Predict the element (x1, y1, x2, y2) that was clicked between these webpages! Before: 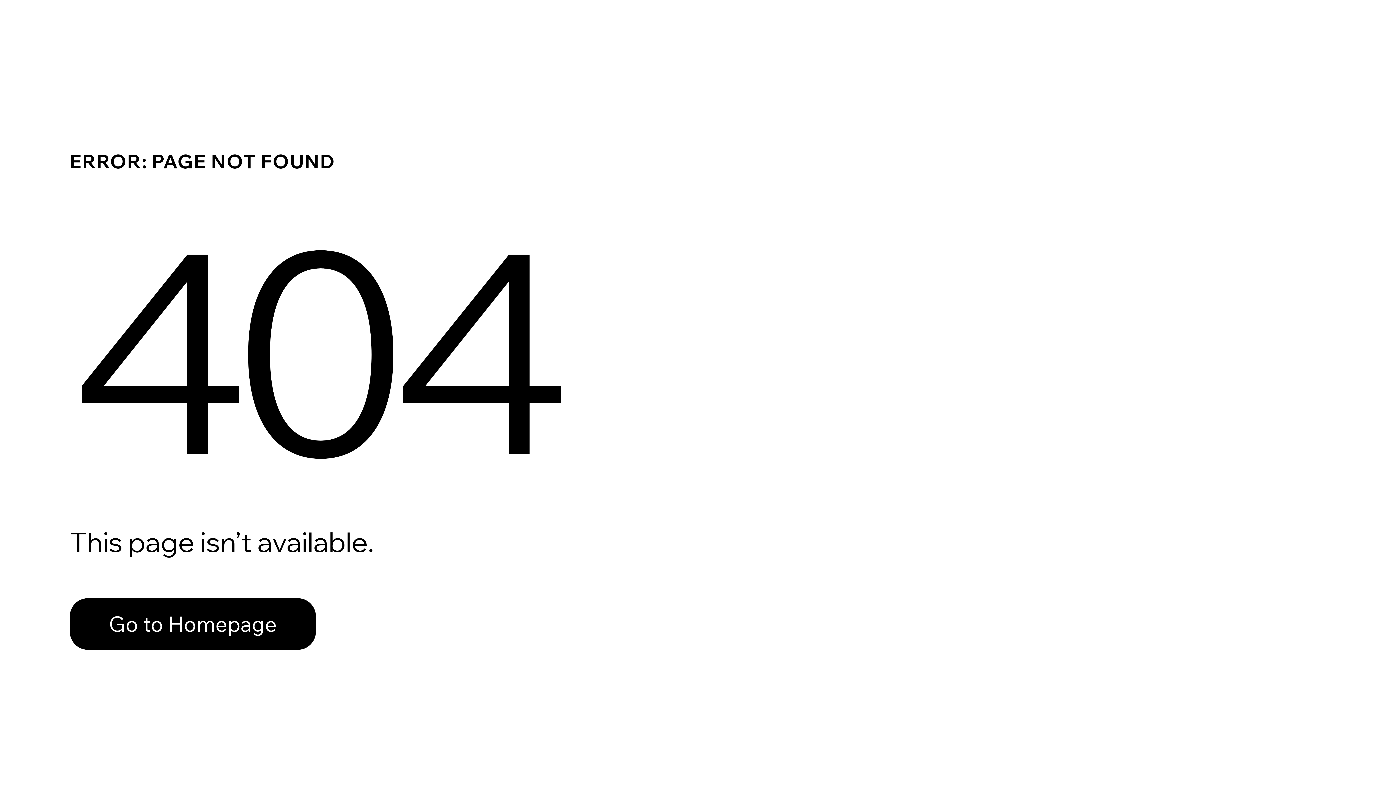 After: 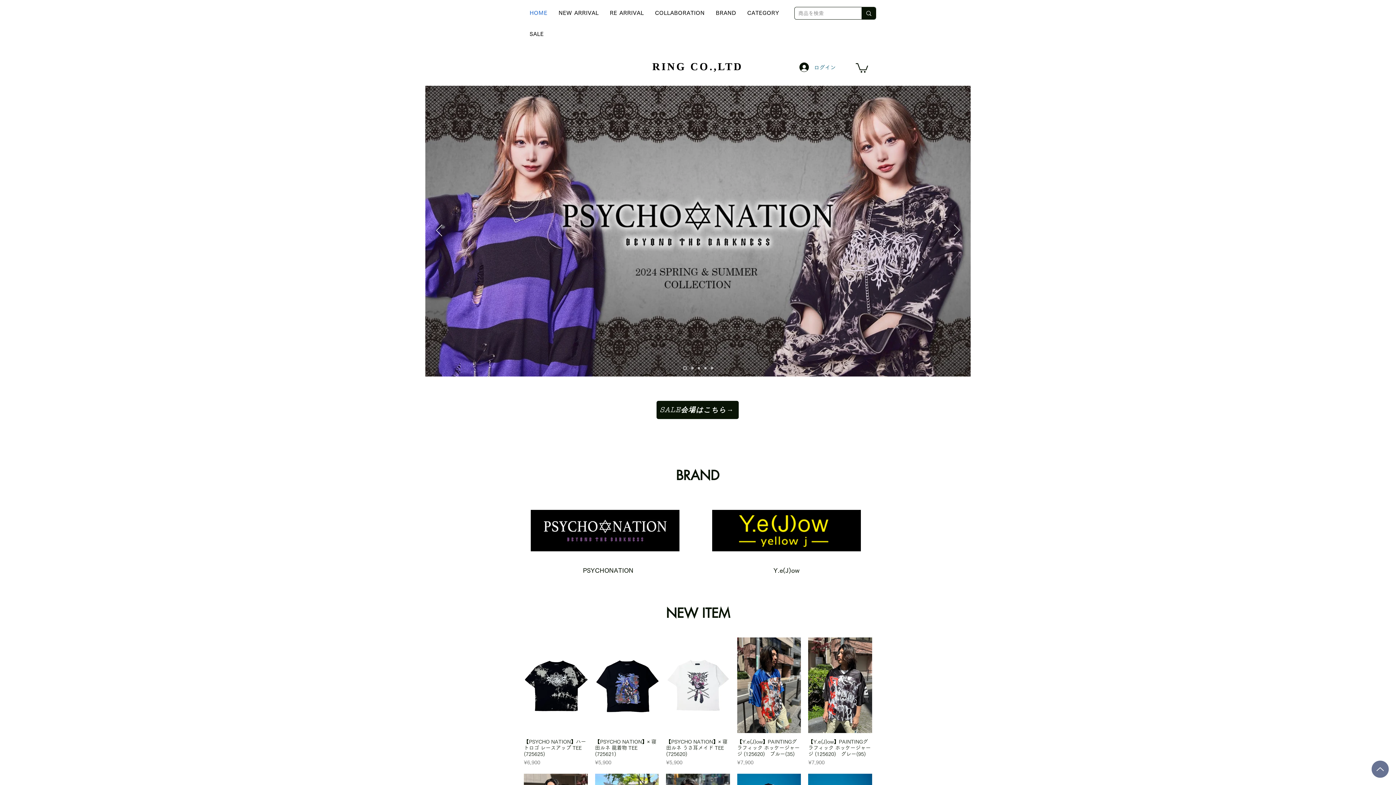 Action: label: Go to Homepage bbox: (69, 598, 316, 650)